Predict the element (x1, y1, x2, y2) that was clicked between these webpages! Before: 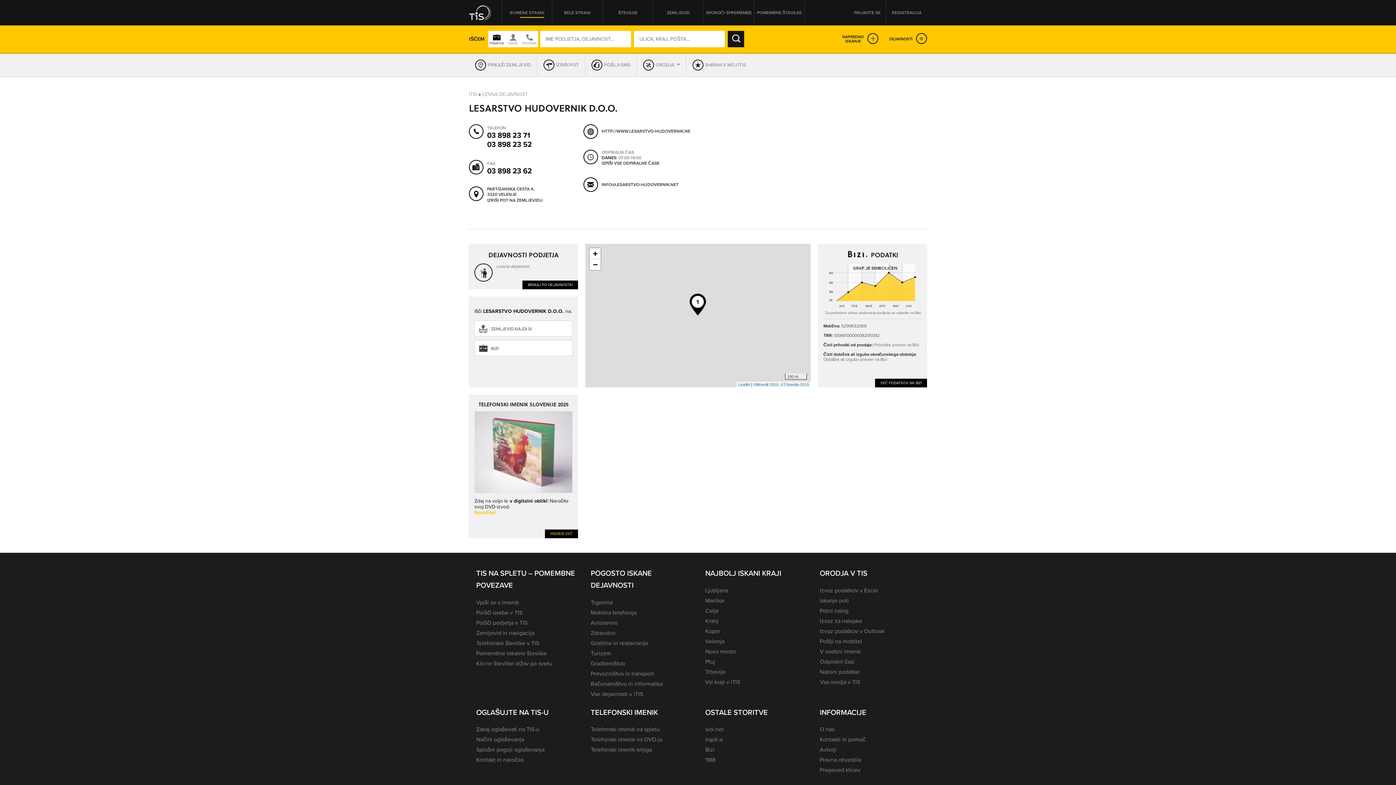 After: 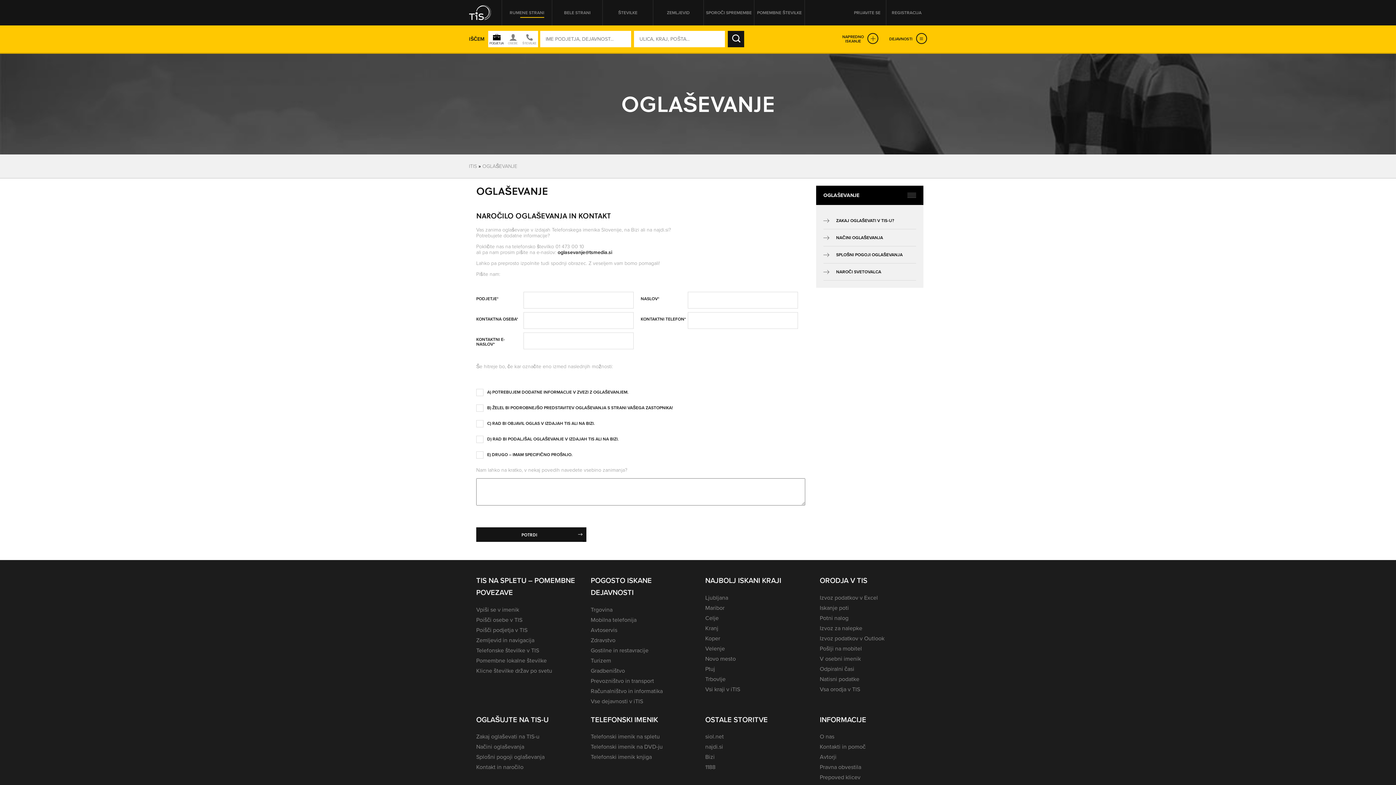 Action: bbox: (476, 756, 523, 764) label: Kontakt in naročilo